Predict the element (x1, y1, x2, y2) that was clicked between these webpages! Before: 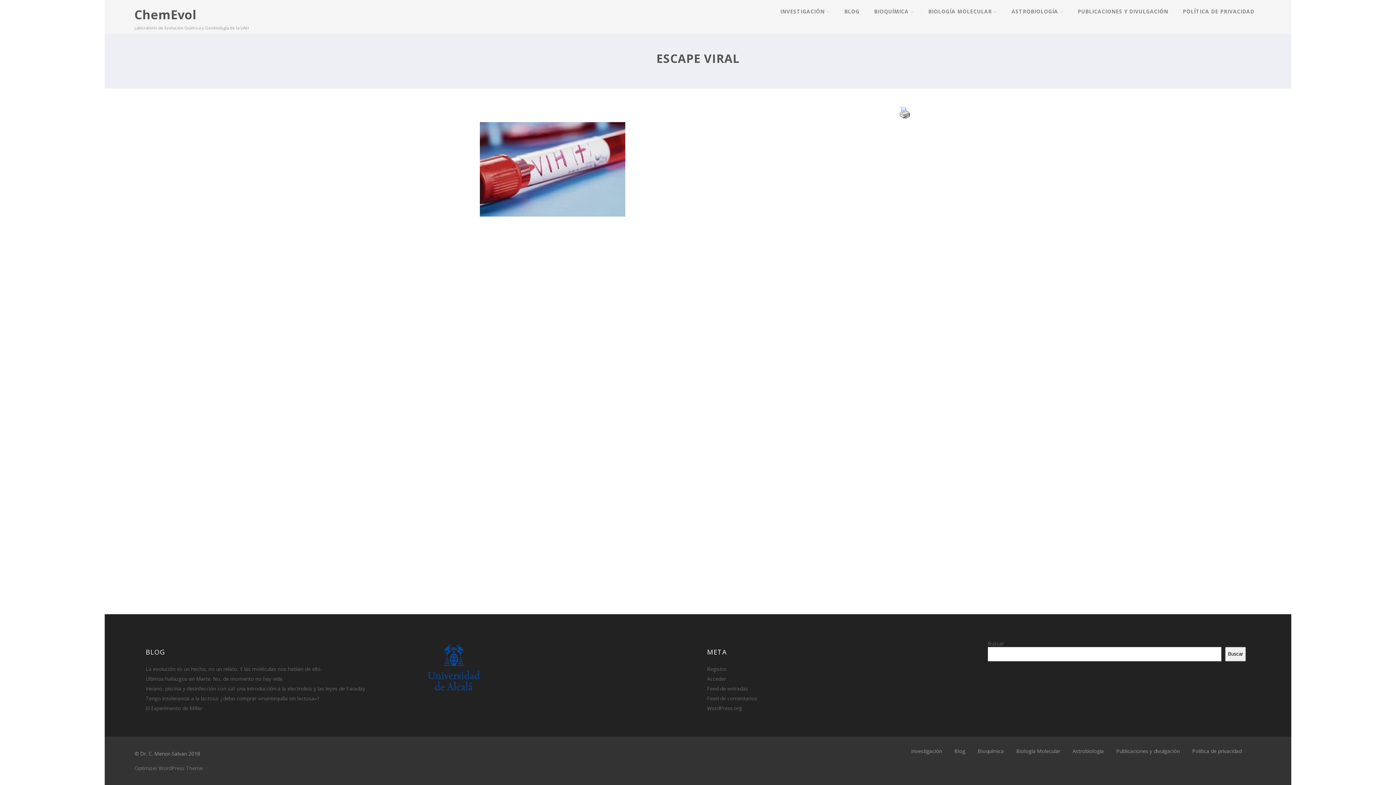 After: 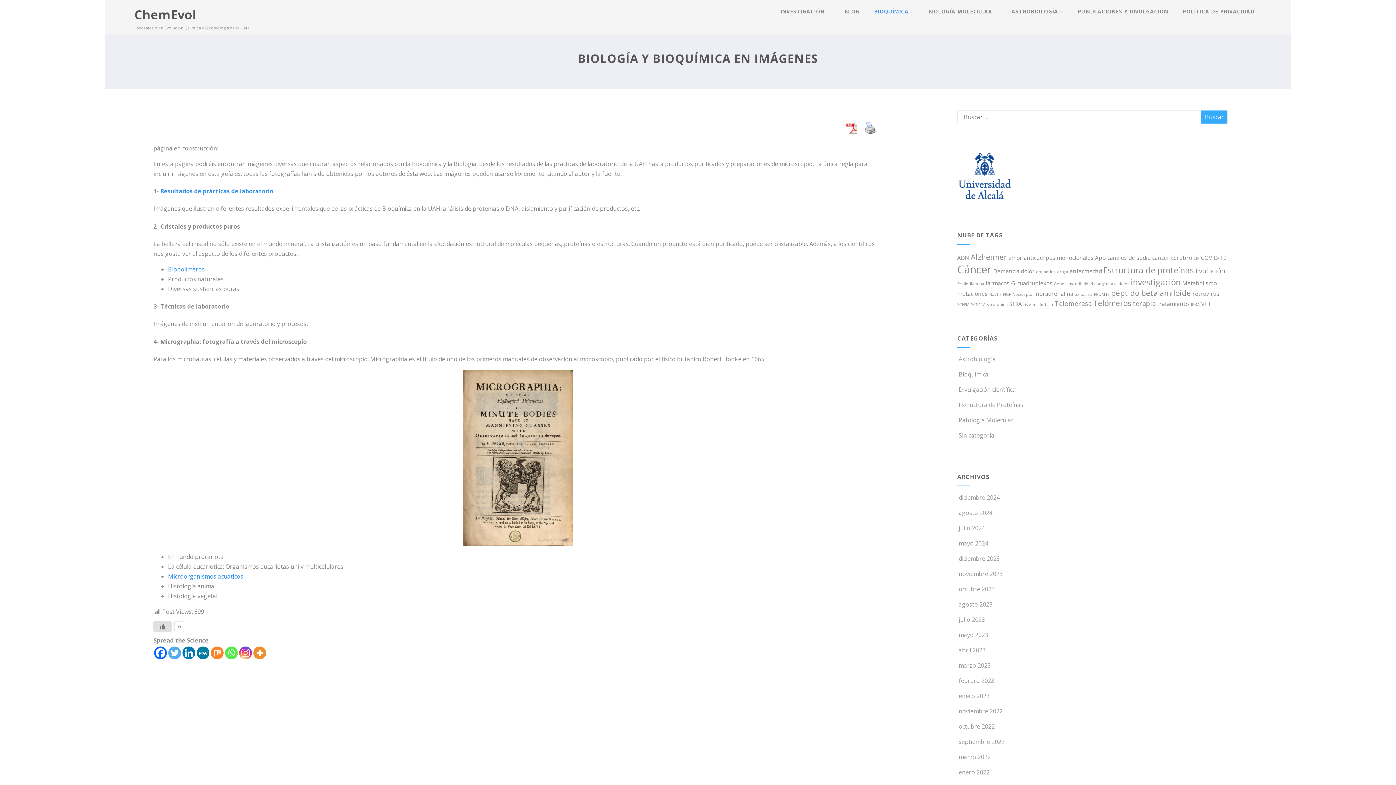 Action: bbox: (867, 1, 921, 21) label: BIOQUÍMICA